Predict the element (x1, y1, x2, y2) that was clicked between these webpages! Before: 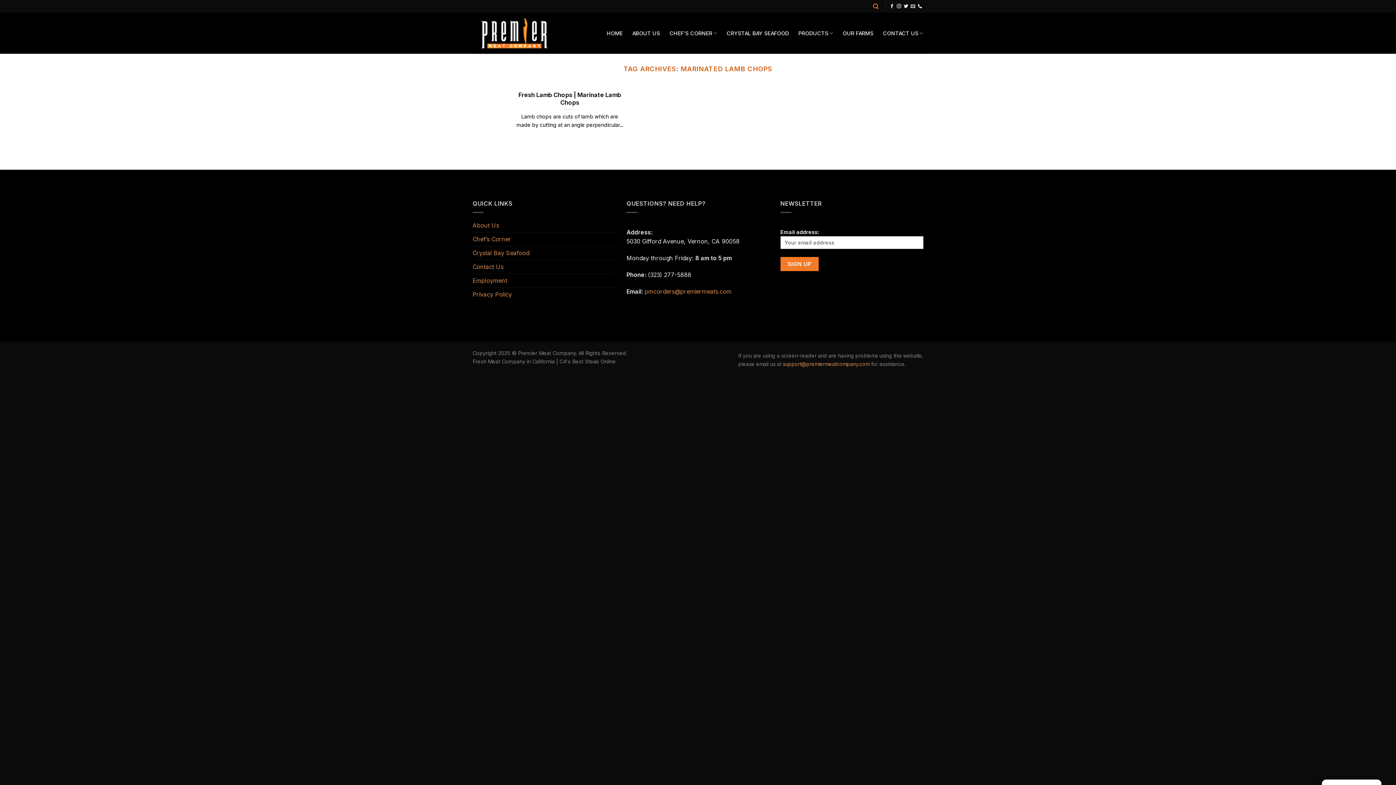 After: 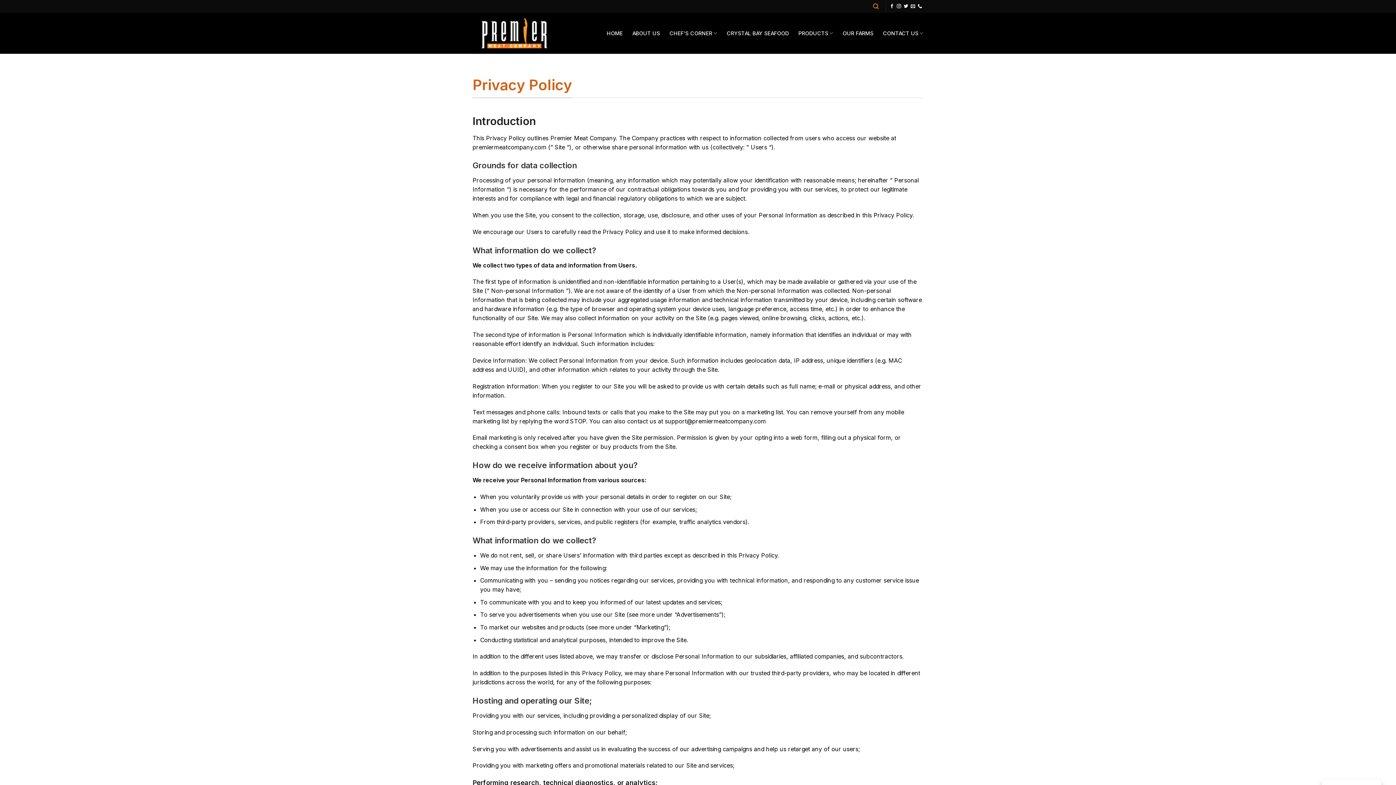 Action: label: Privacy Policy bbox: (472, 288, 512, 301)